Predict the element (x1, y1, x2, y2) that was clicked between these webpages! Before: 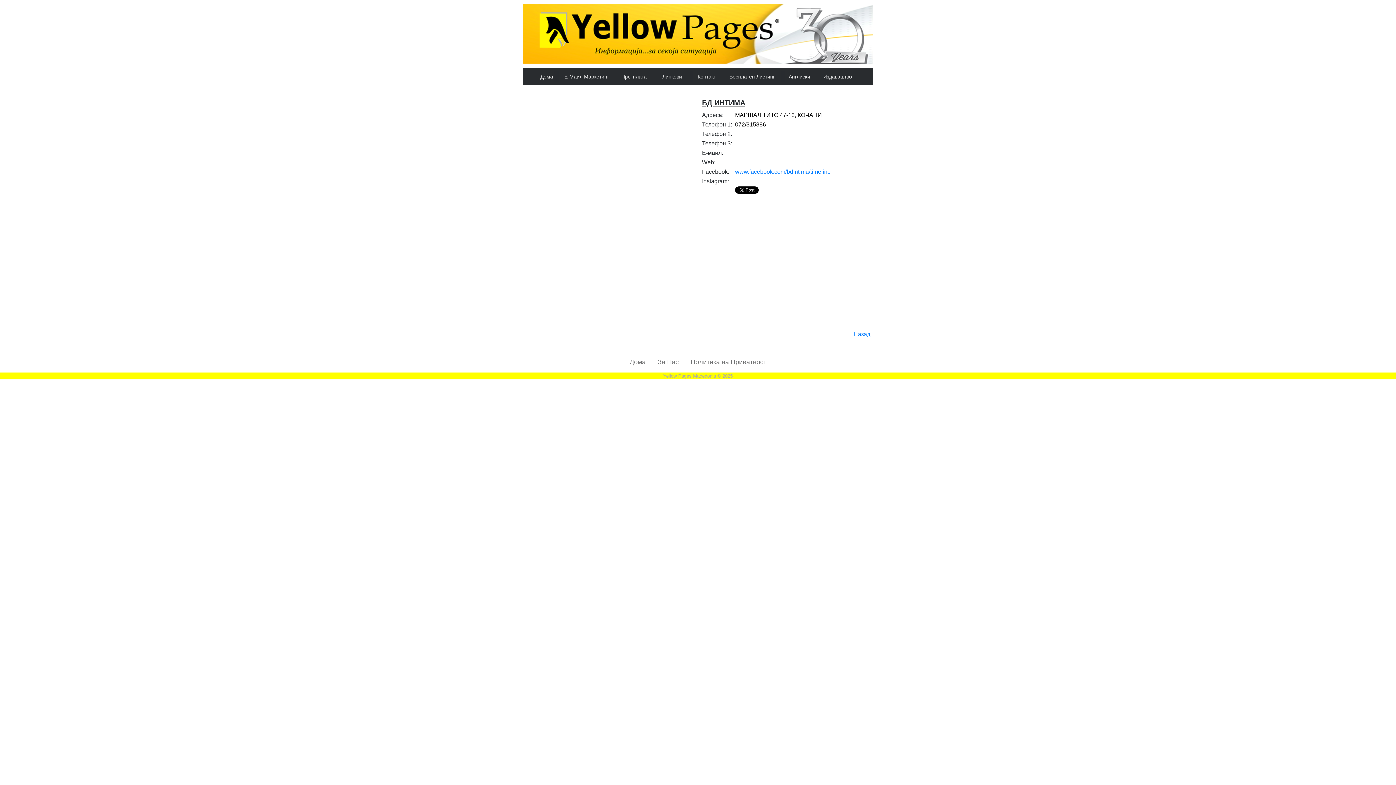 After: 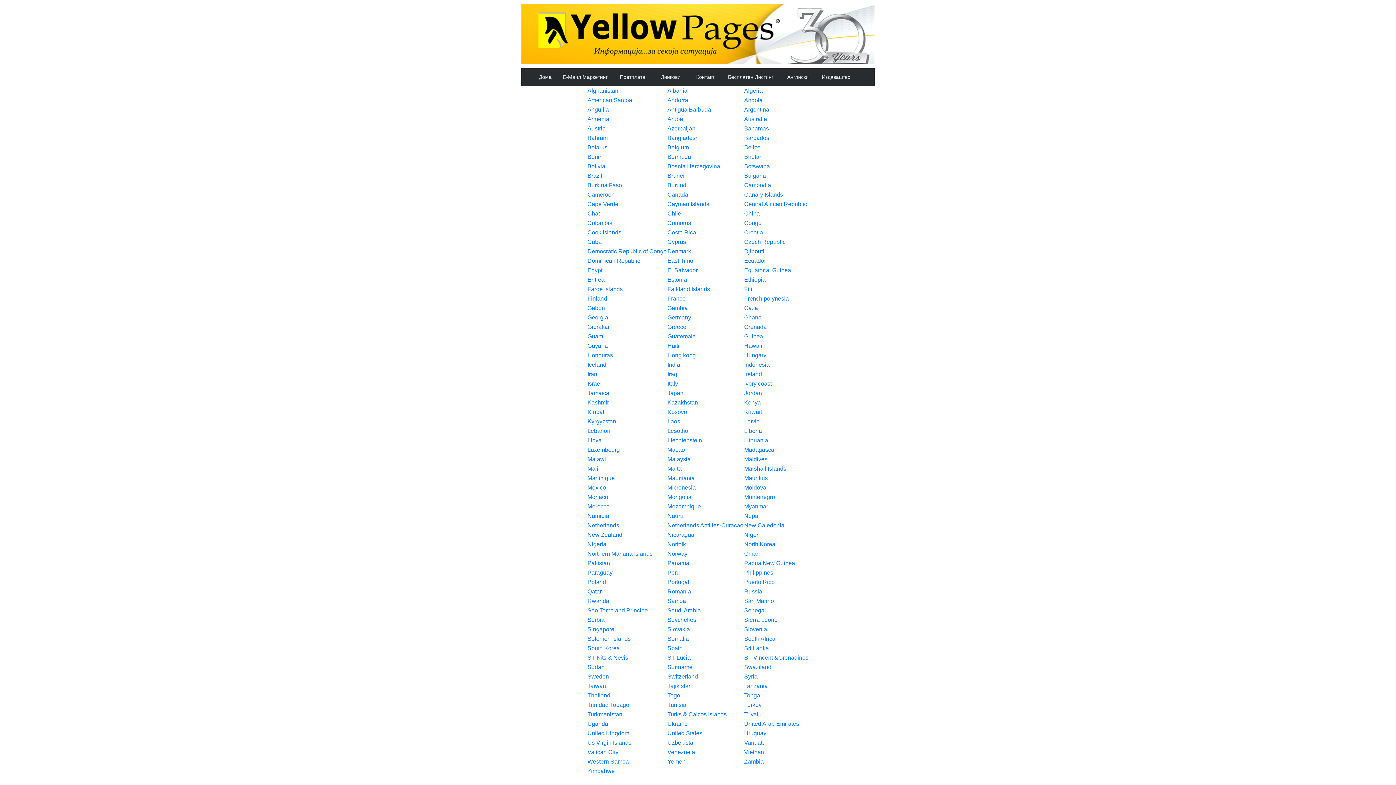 Action: bbox: (654, 70, 690, 82) label: Линкови